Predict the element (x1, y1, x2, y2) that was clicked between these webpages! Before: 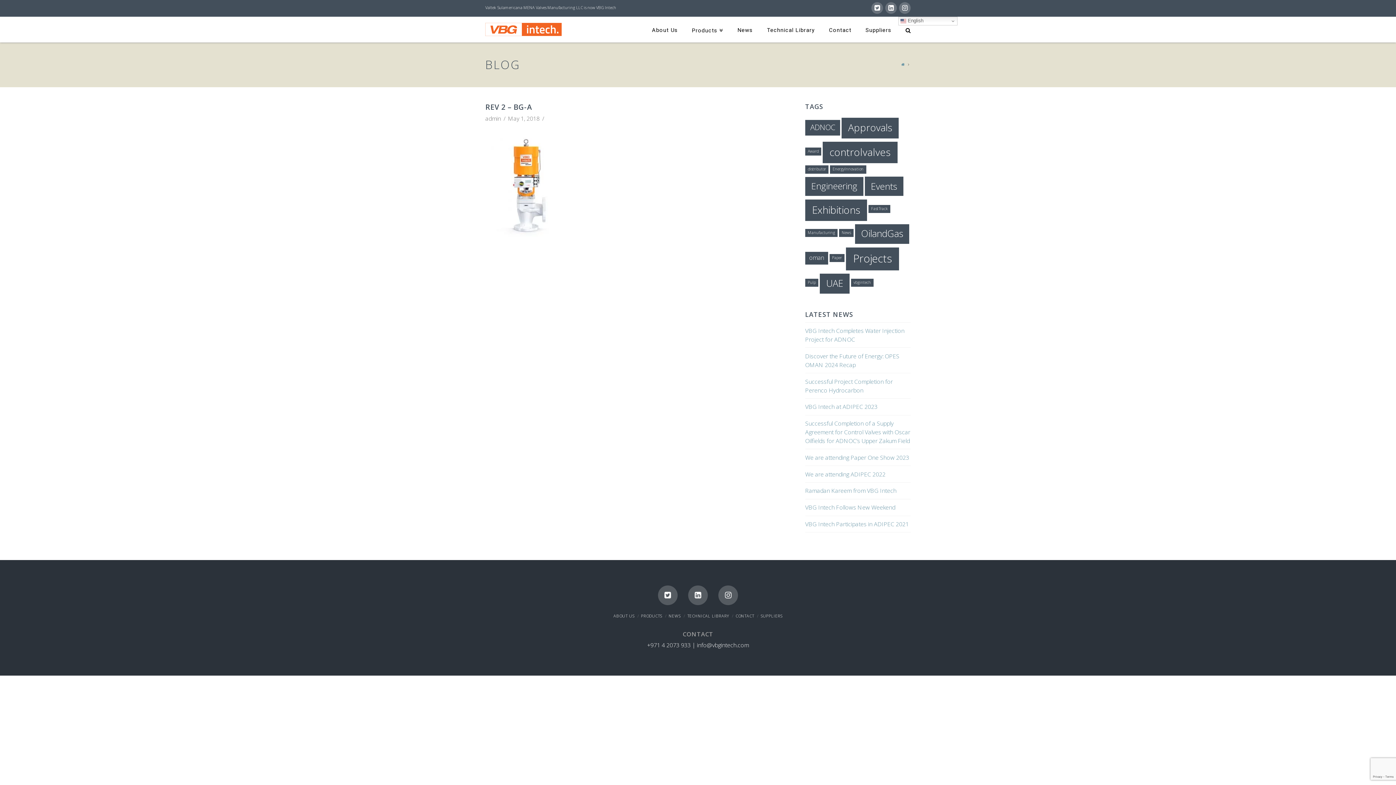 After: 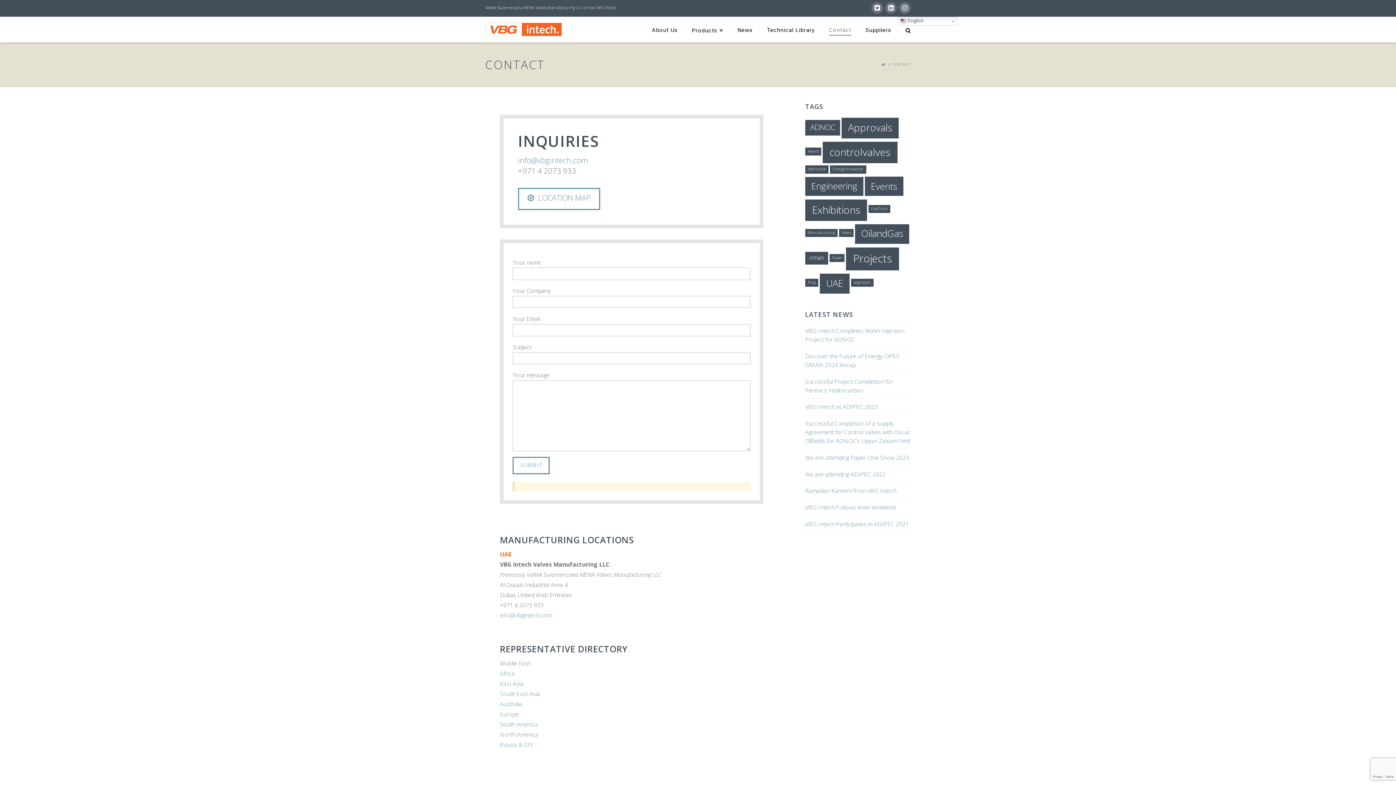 Action: bbox: (735, 613, 754, 619) label: CONTACT